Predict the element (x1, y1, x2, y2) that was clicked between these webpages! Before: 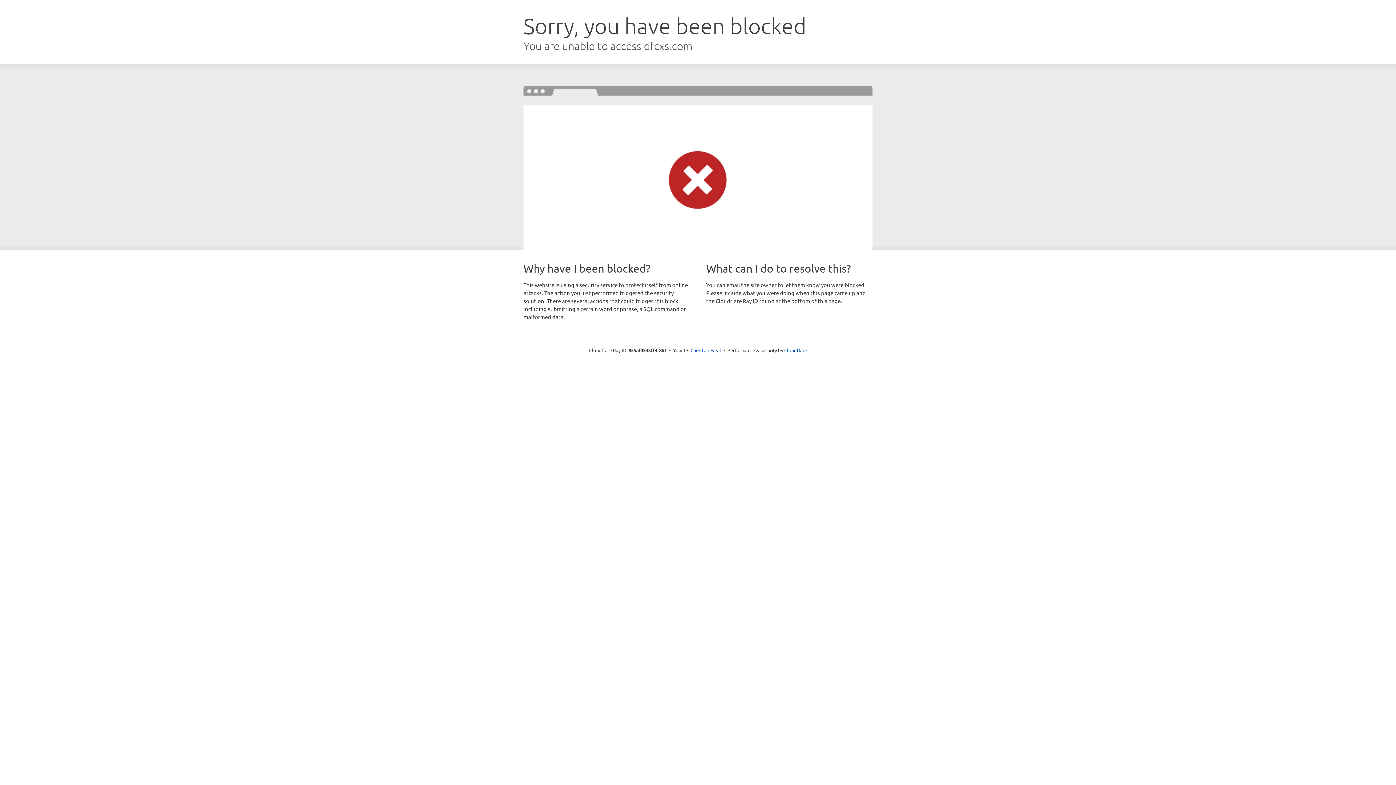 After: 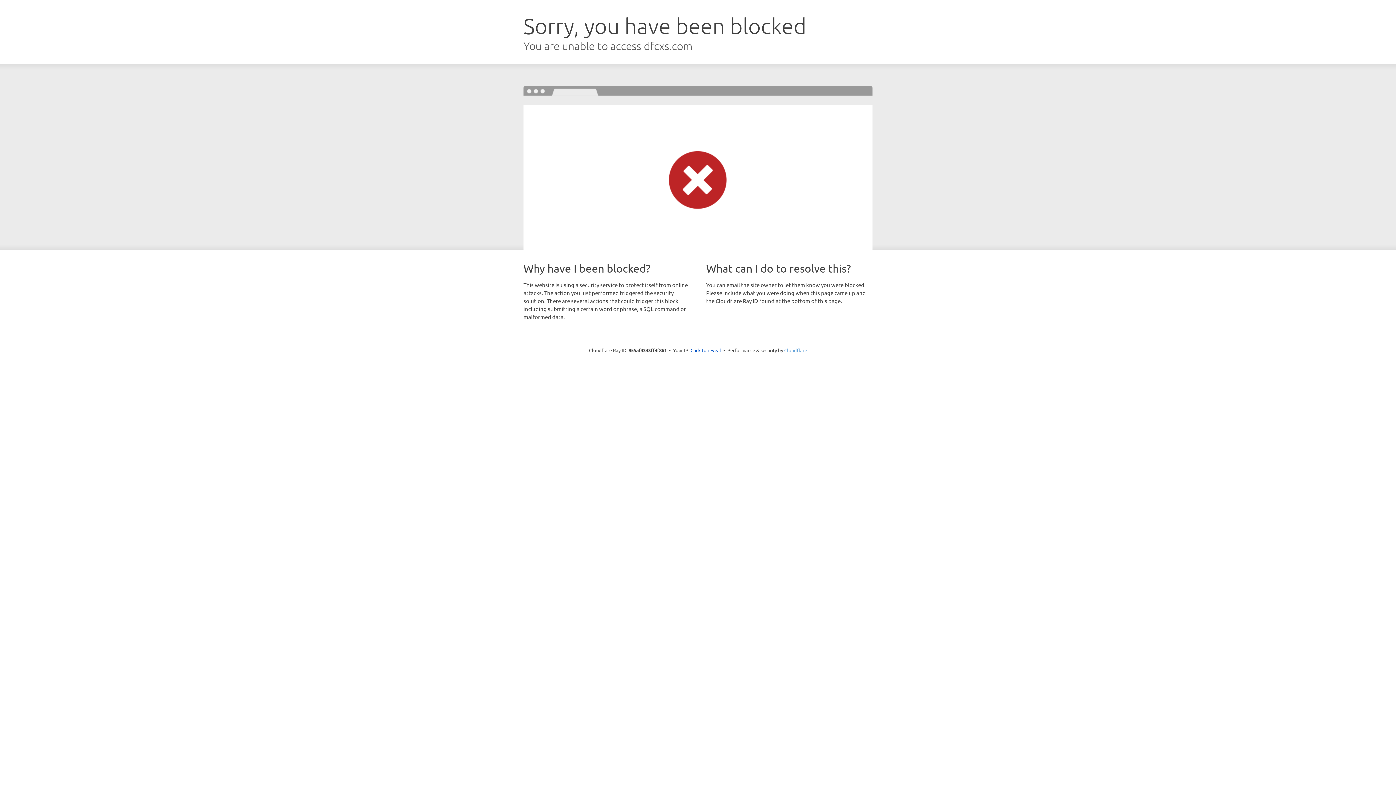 Action: bbox: (784, 347, 807, 353) label: Cloudflare